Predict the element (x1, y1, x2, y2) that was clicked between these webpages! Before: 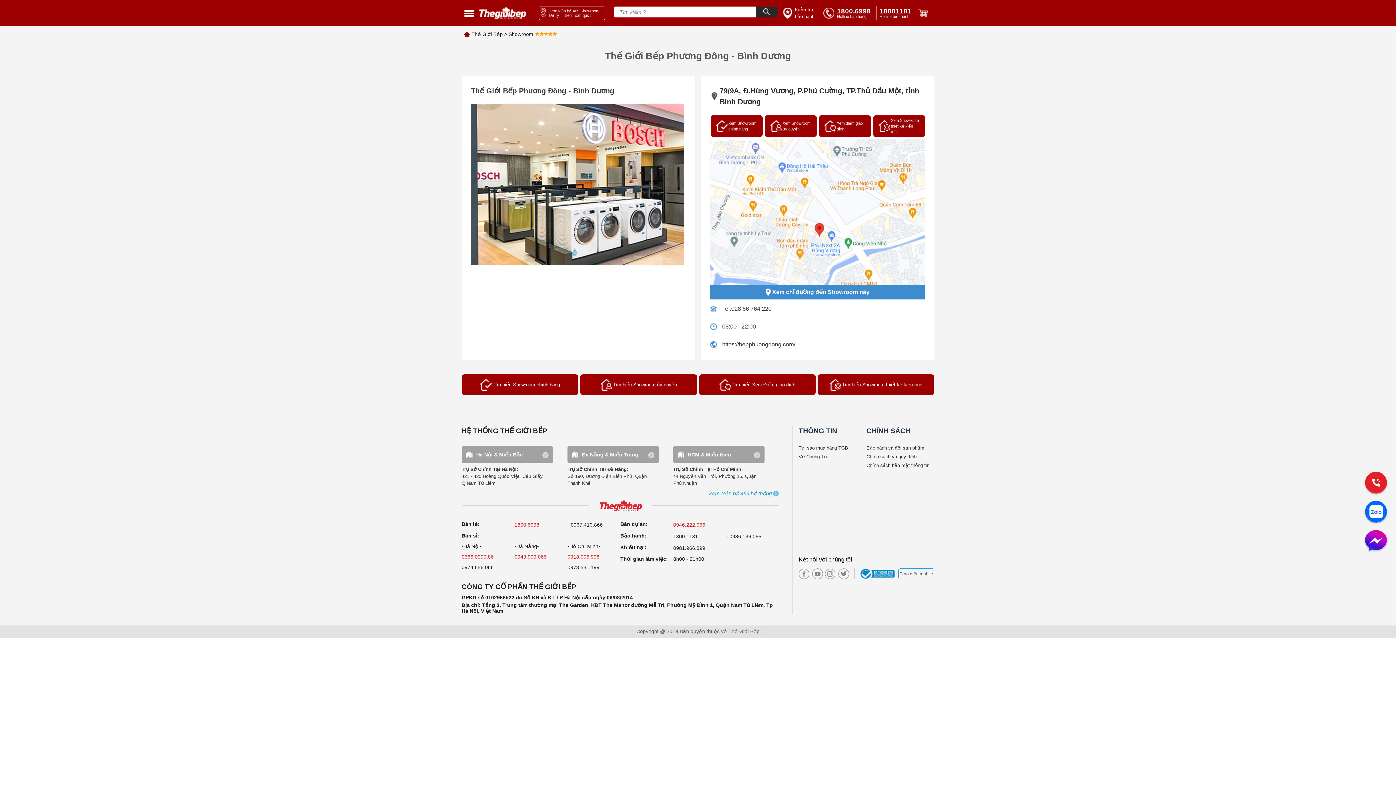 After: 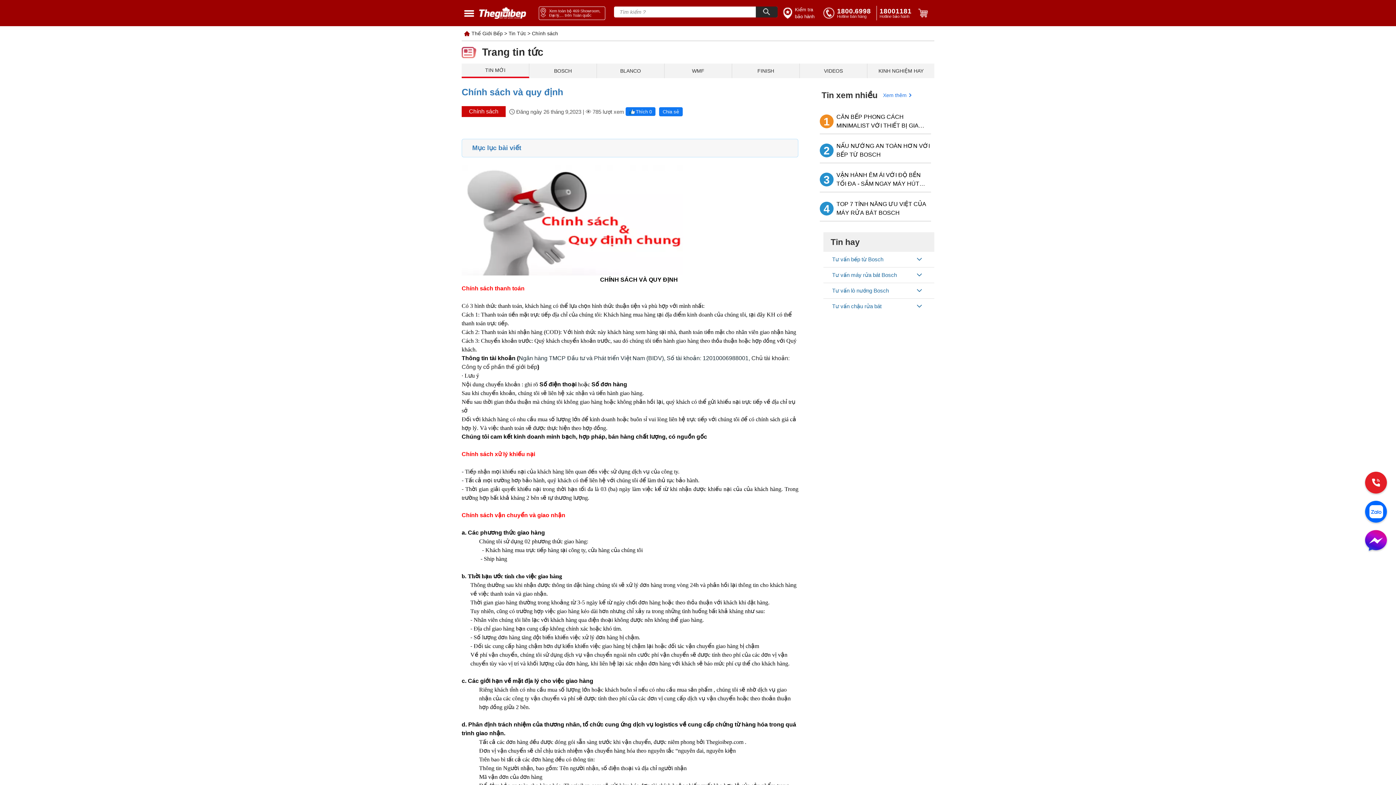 Action: bbox: (866, 454, 916, 459) label: bao hanh